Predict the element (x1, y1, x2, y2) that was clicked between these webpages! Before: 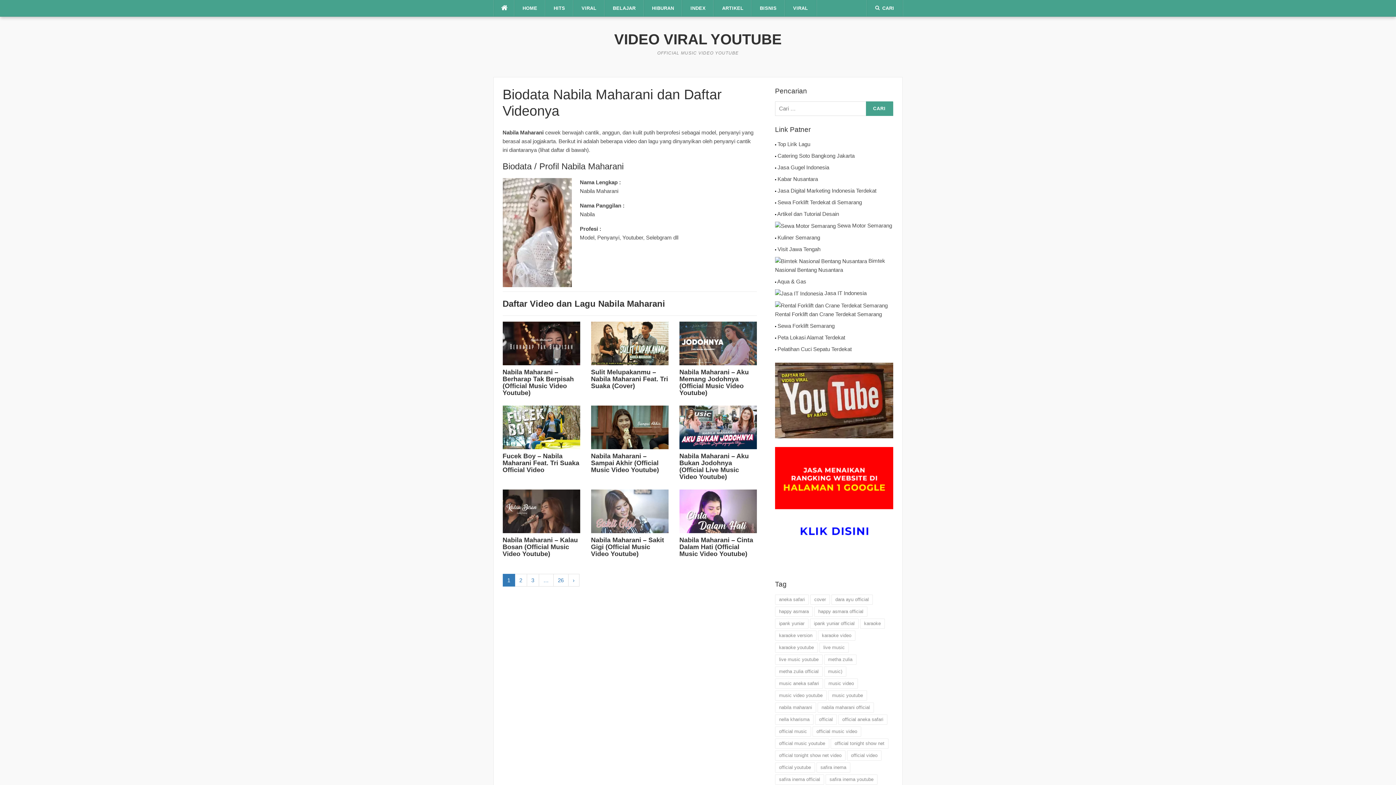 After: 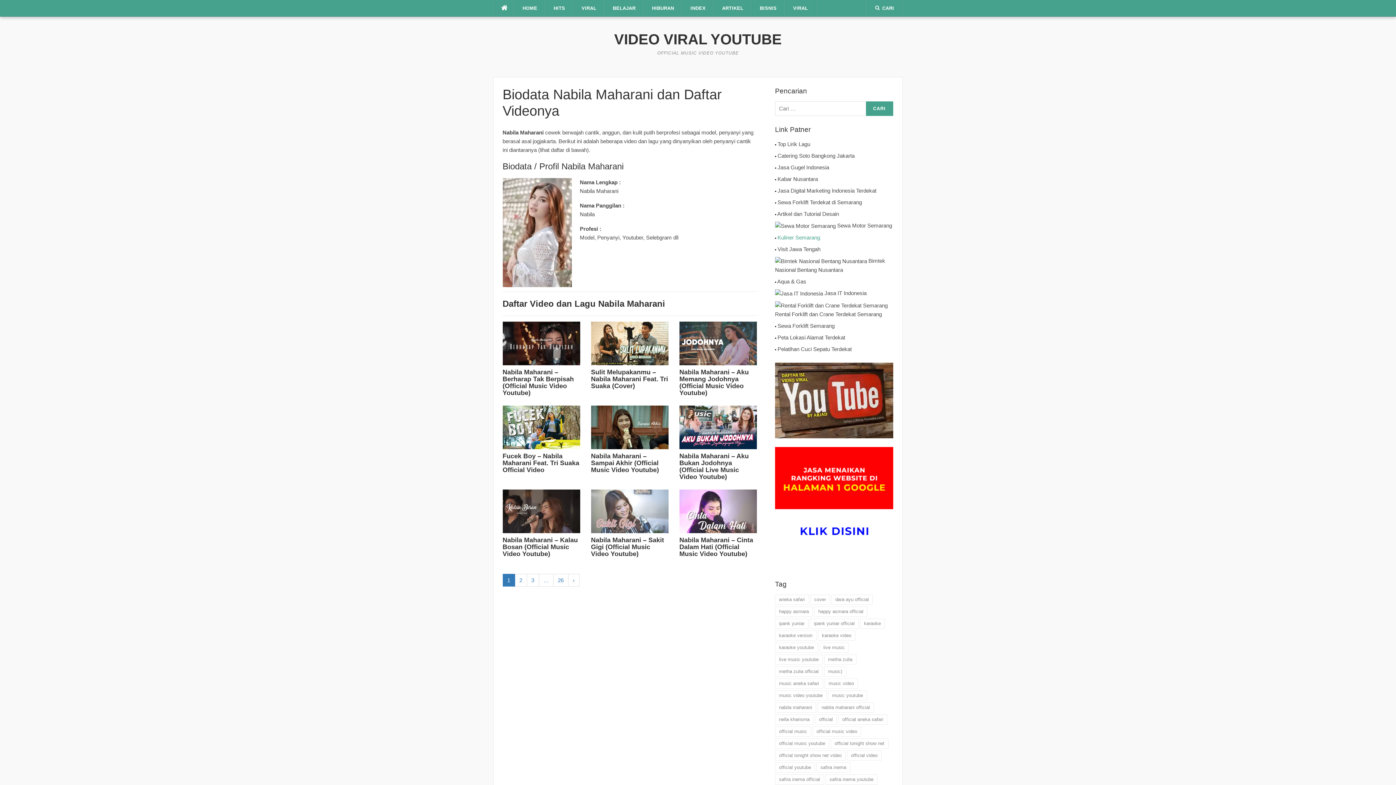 Action: label: Kuliner Semarang bbox: (777, 234, 820, 240)